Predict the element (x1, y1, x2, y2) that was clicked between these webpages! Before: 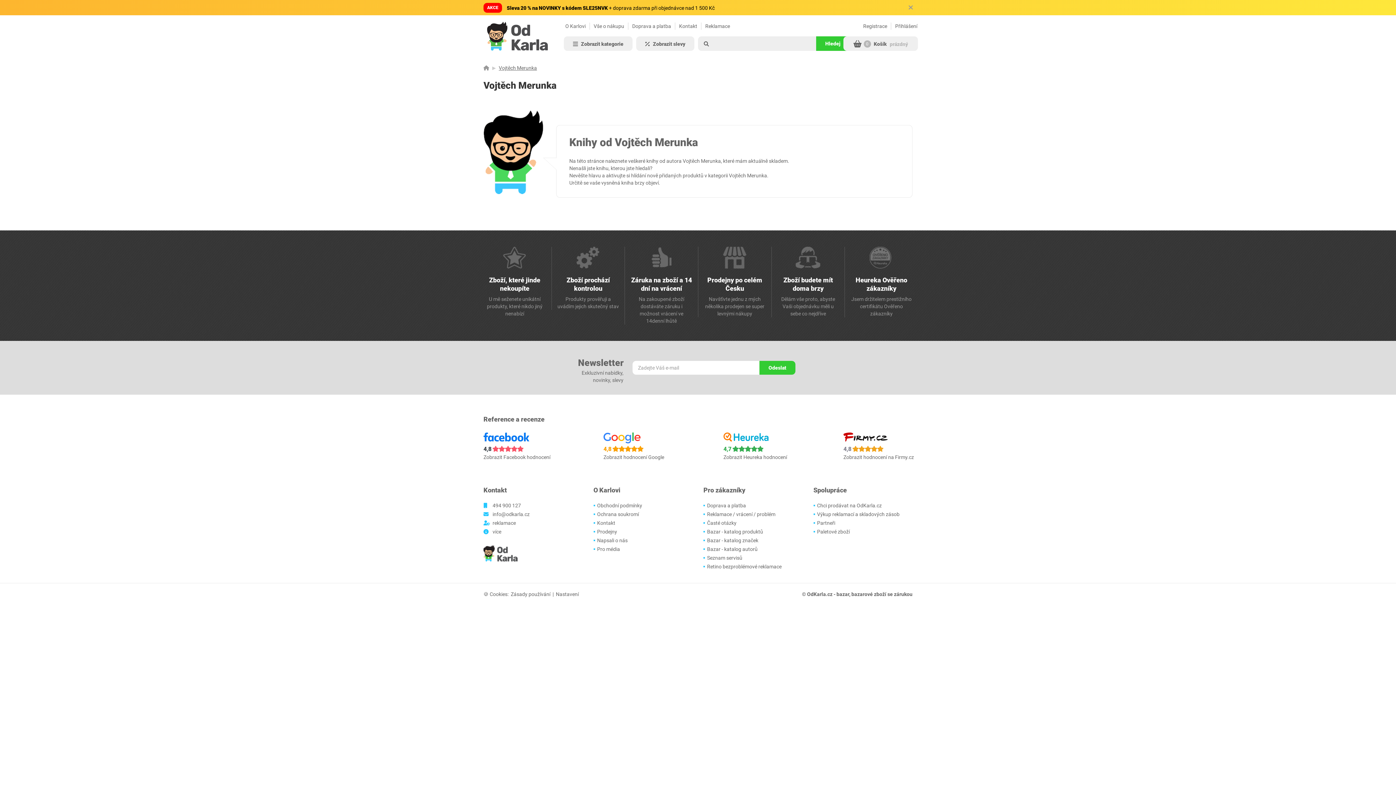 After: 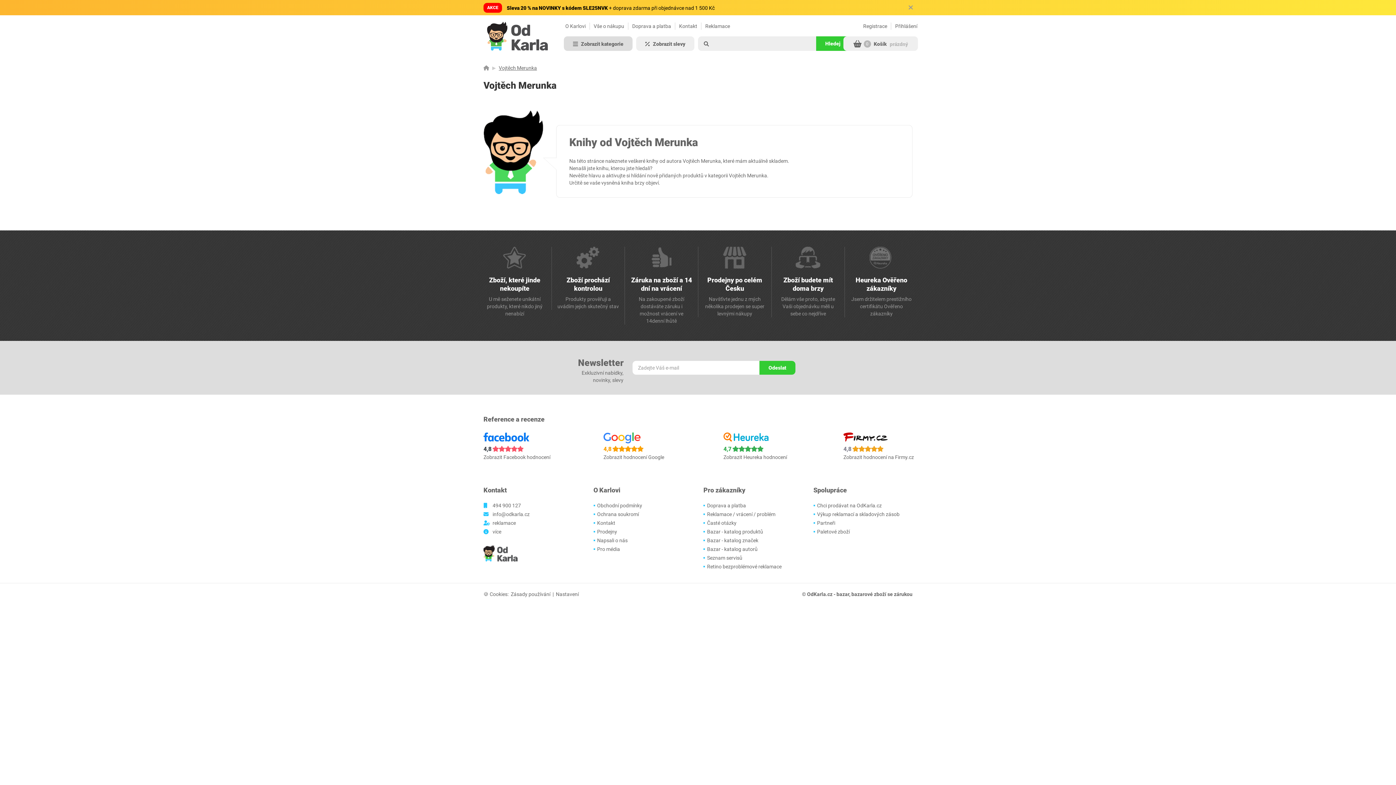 Action: bbox: (564, 36, 632, 50) label:  Zobrazit kategorie